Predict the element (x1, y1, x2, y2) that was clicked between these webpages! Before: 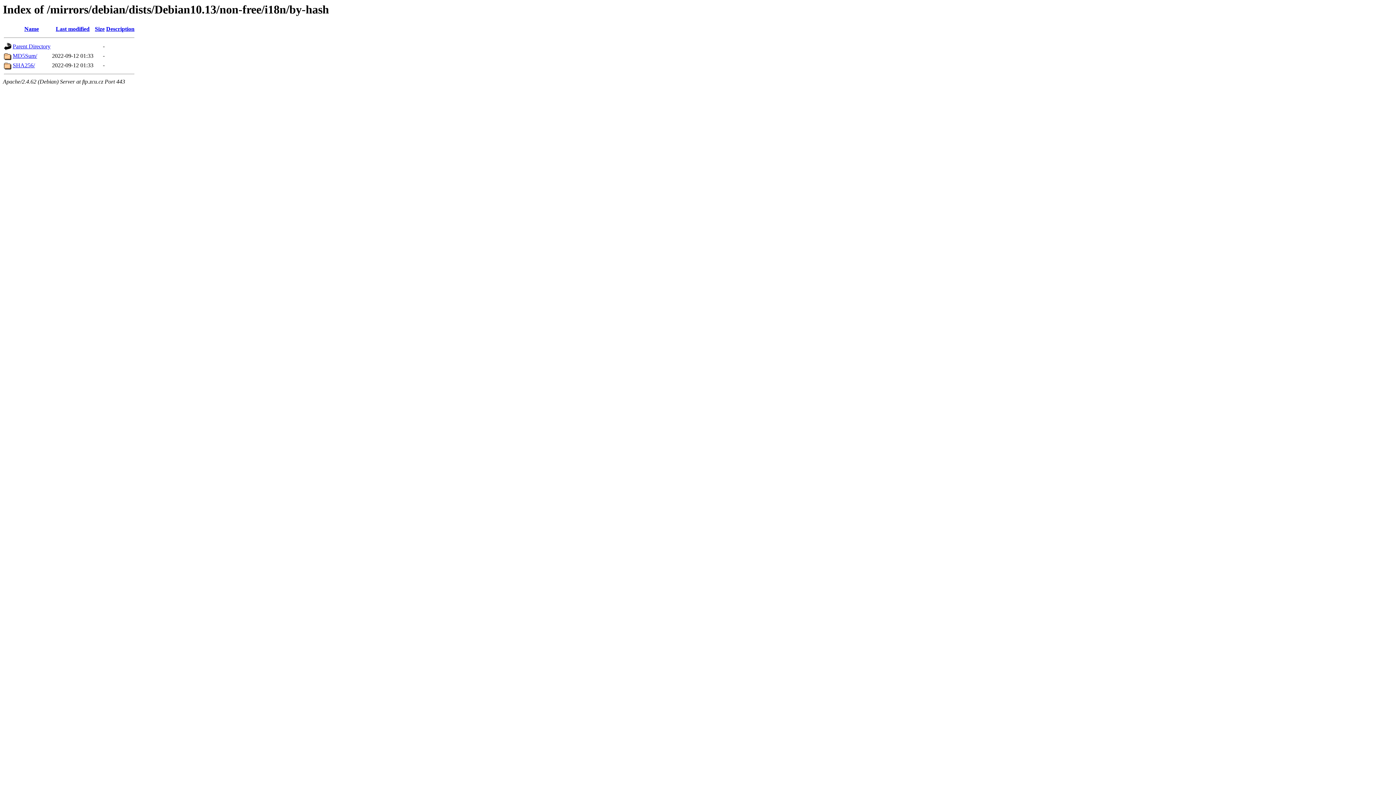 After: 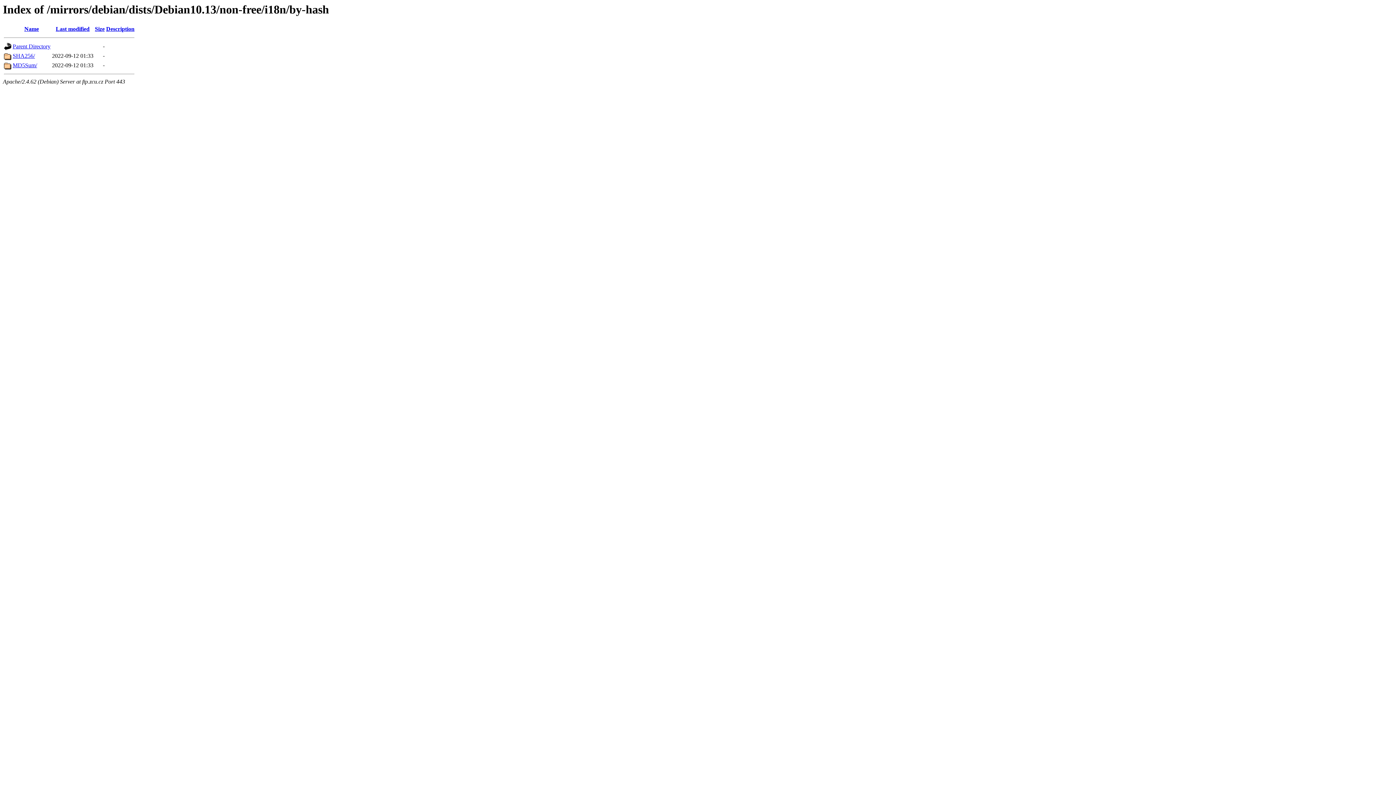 Action: bbox: (55, 25, 89, 32) label: Last modified